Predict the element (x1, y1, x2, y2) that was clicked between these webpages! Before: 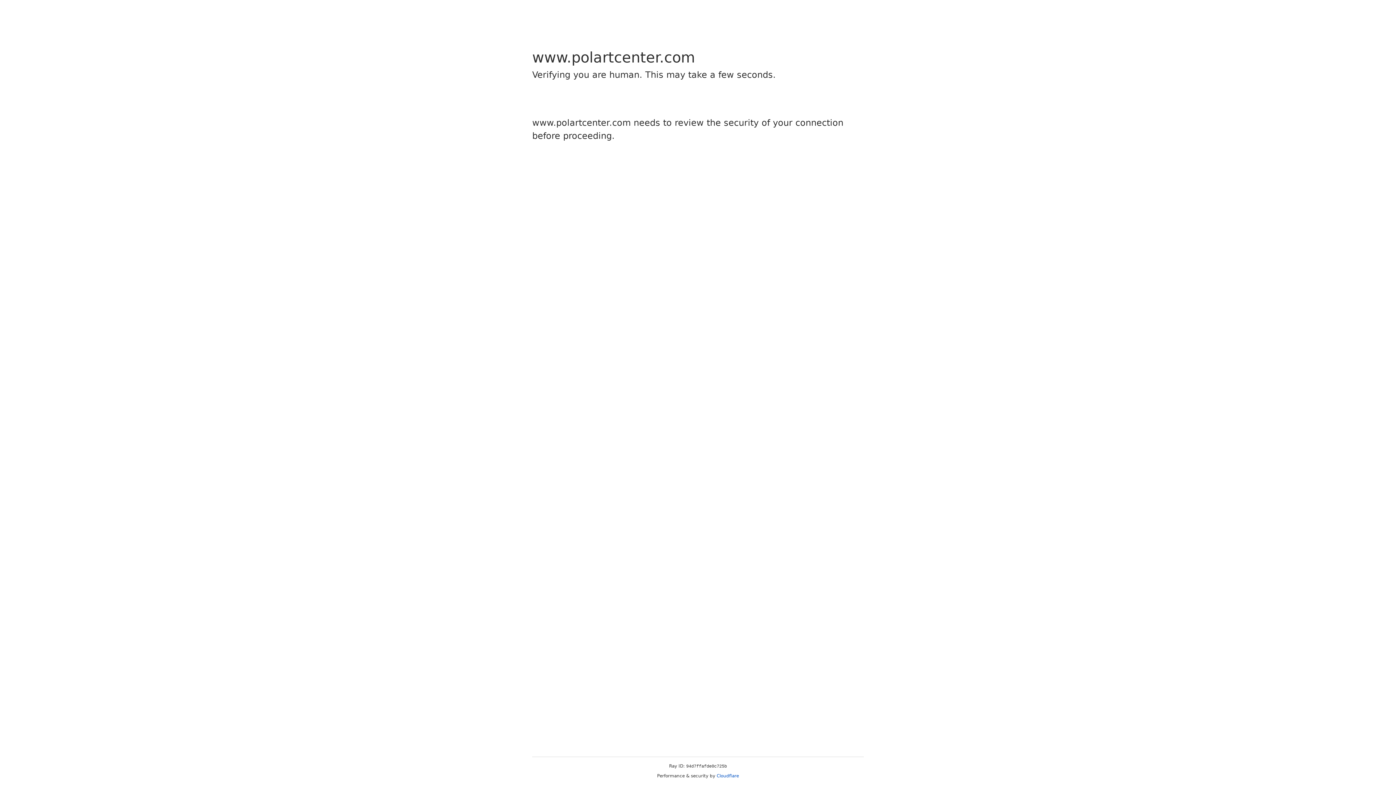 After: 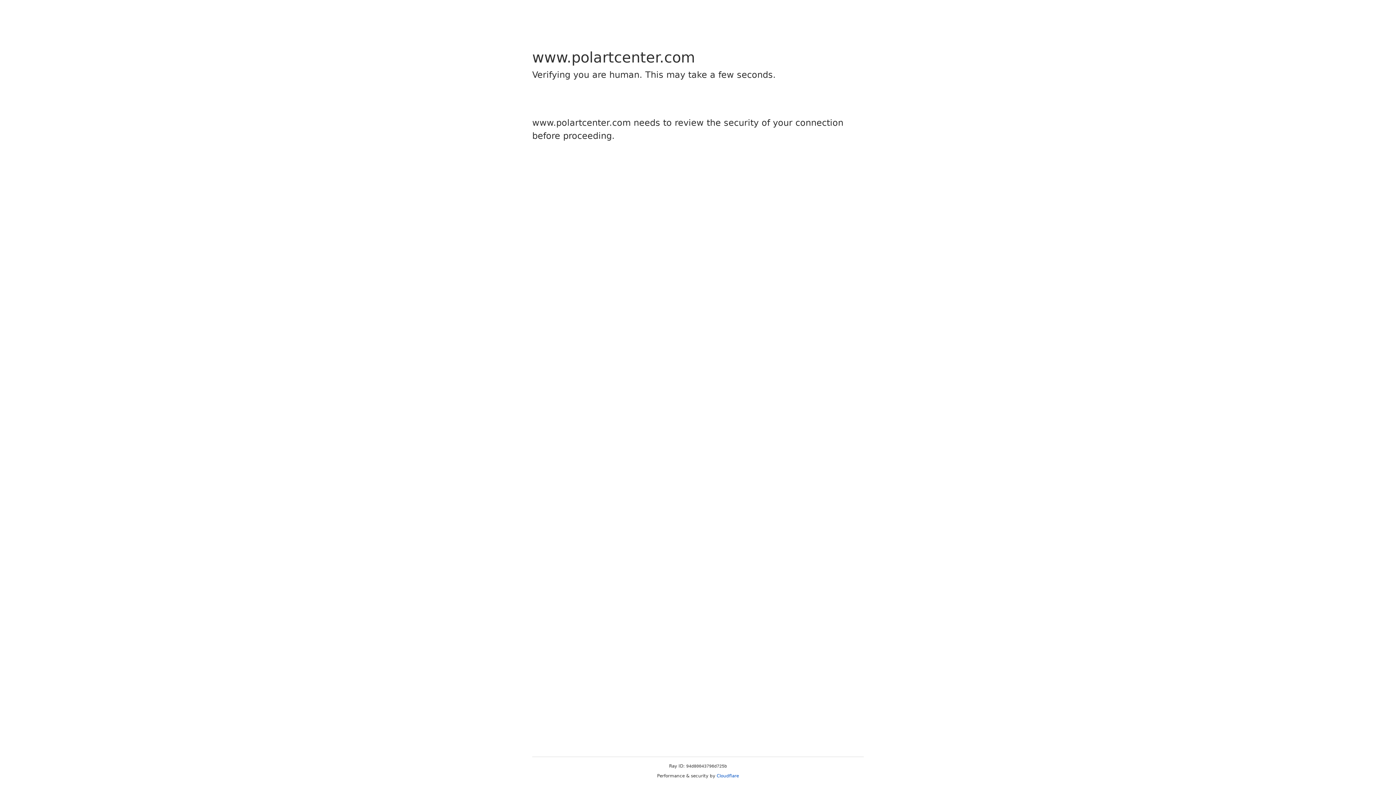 Action: label: Cloudflare bbox: (716, 773, 739, 778)